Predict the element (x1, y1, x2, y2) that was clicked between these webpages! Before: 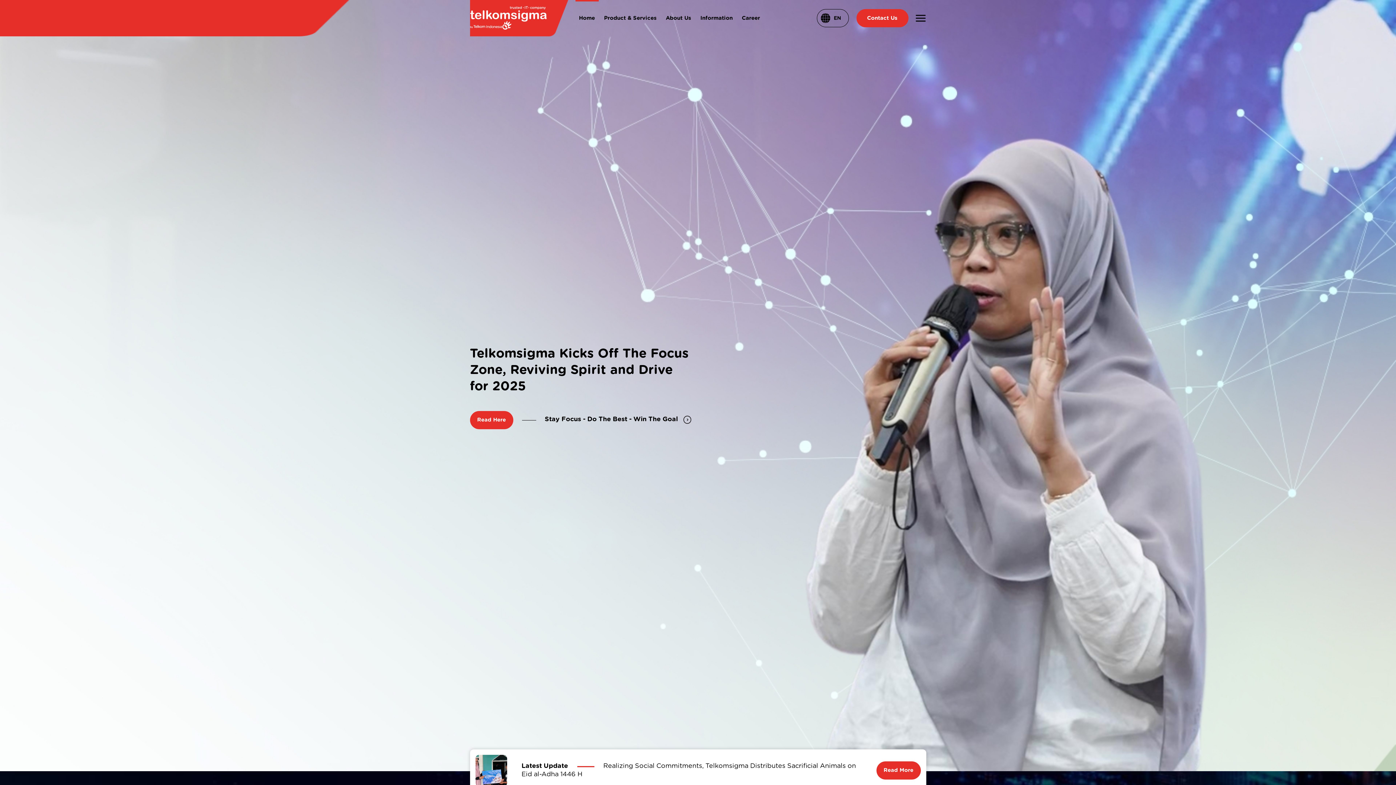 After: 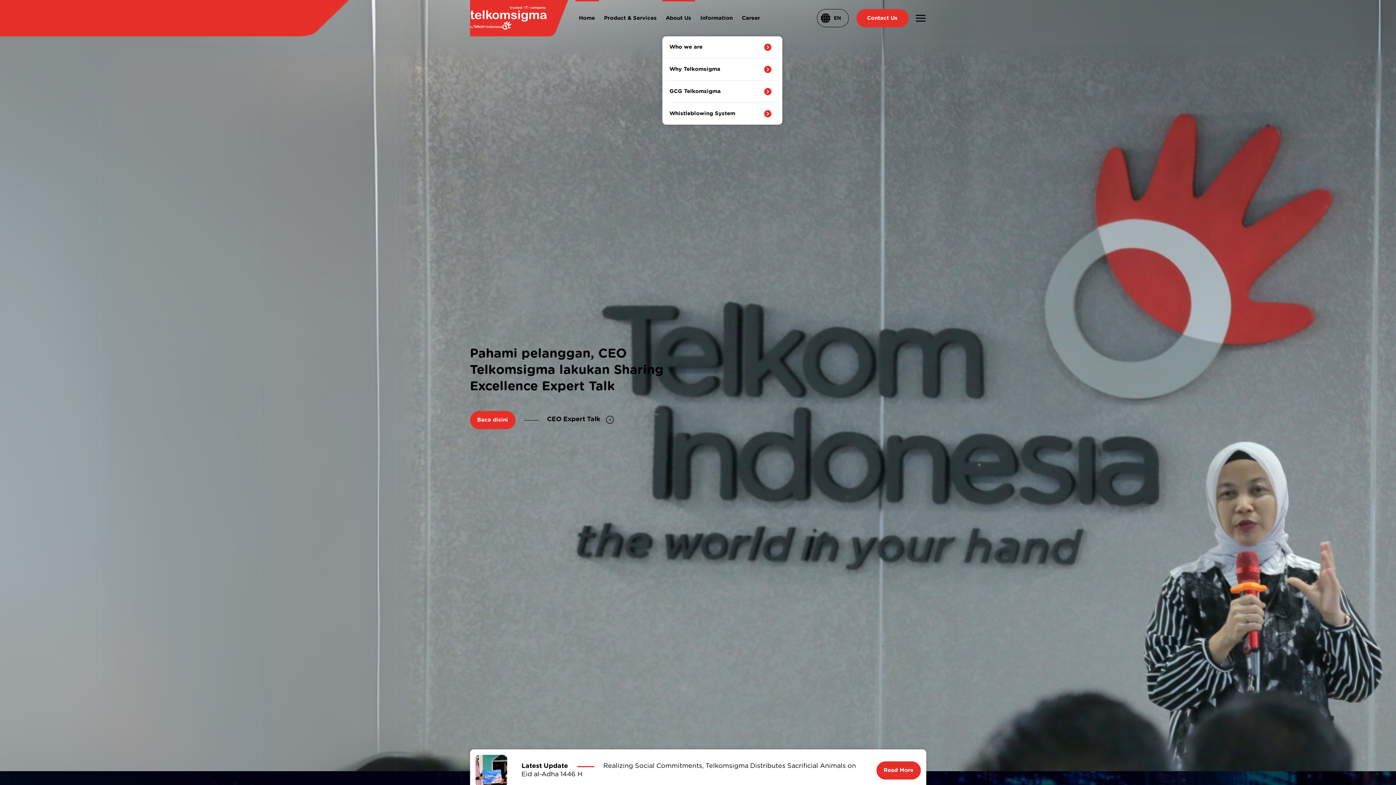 Action: label: About Us bbox: (662, 0, 695, 36)